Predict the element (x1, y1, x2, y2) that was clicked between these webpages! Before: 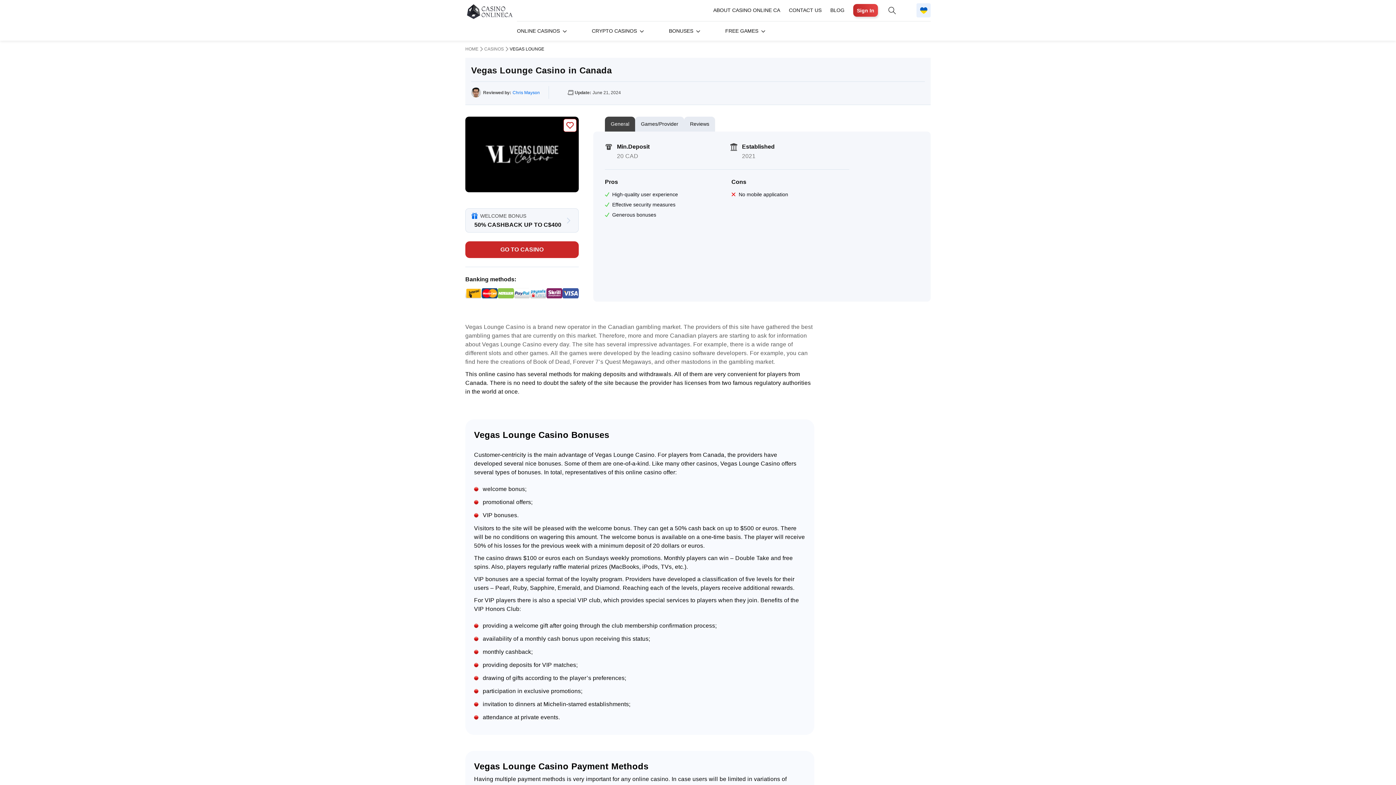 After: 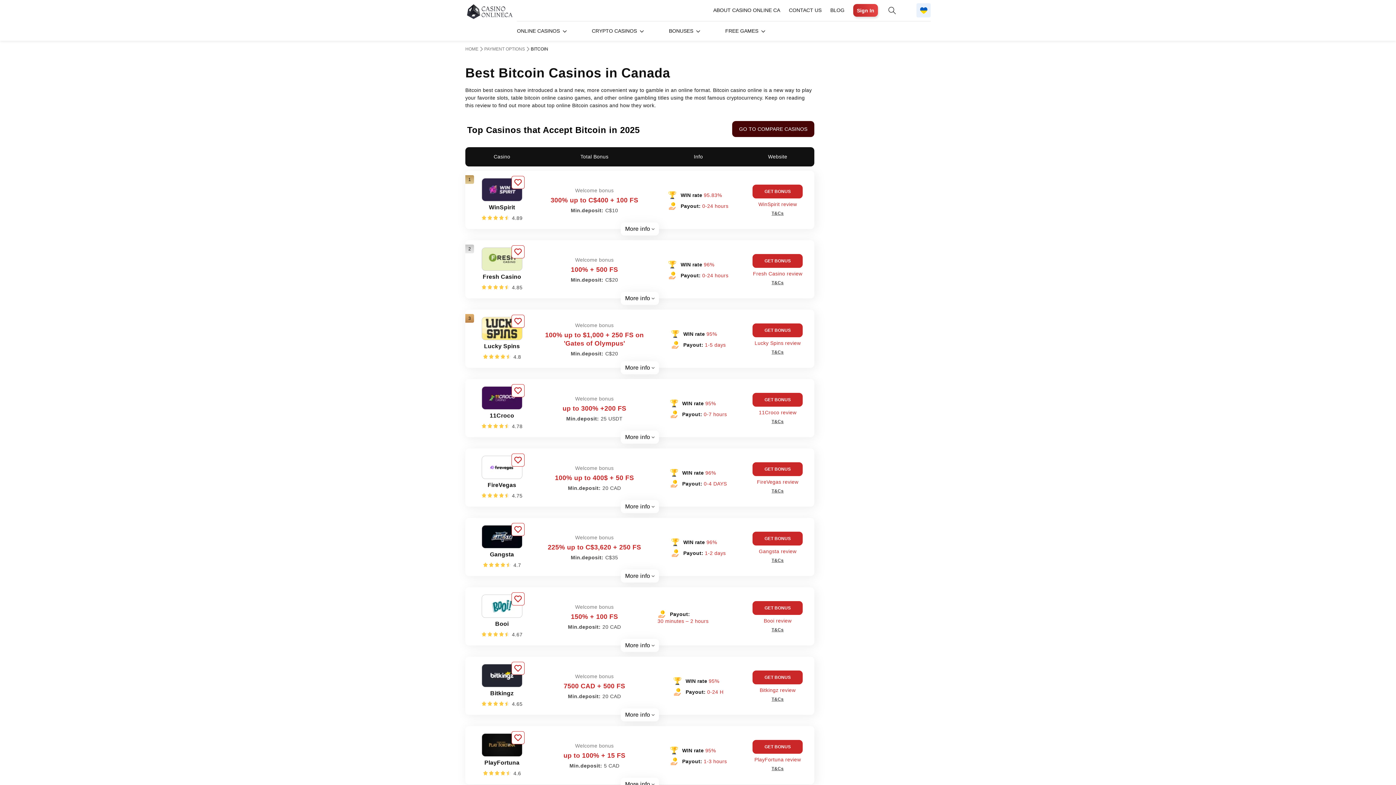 Action: bbox: (592, 21, 637, 40) label: CRYPTO CASINOS